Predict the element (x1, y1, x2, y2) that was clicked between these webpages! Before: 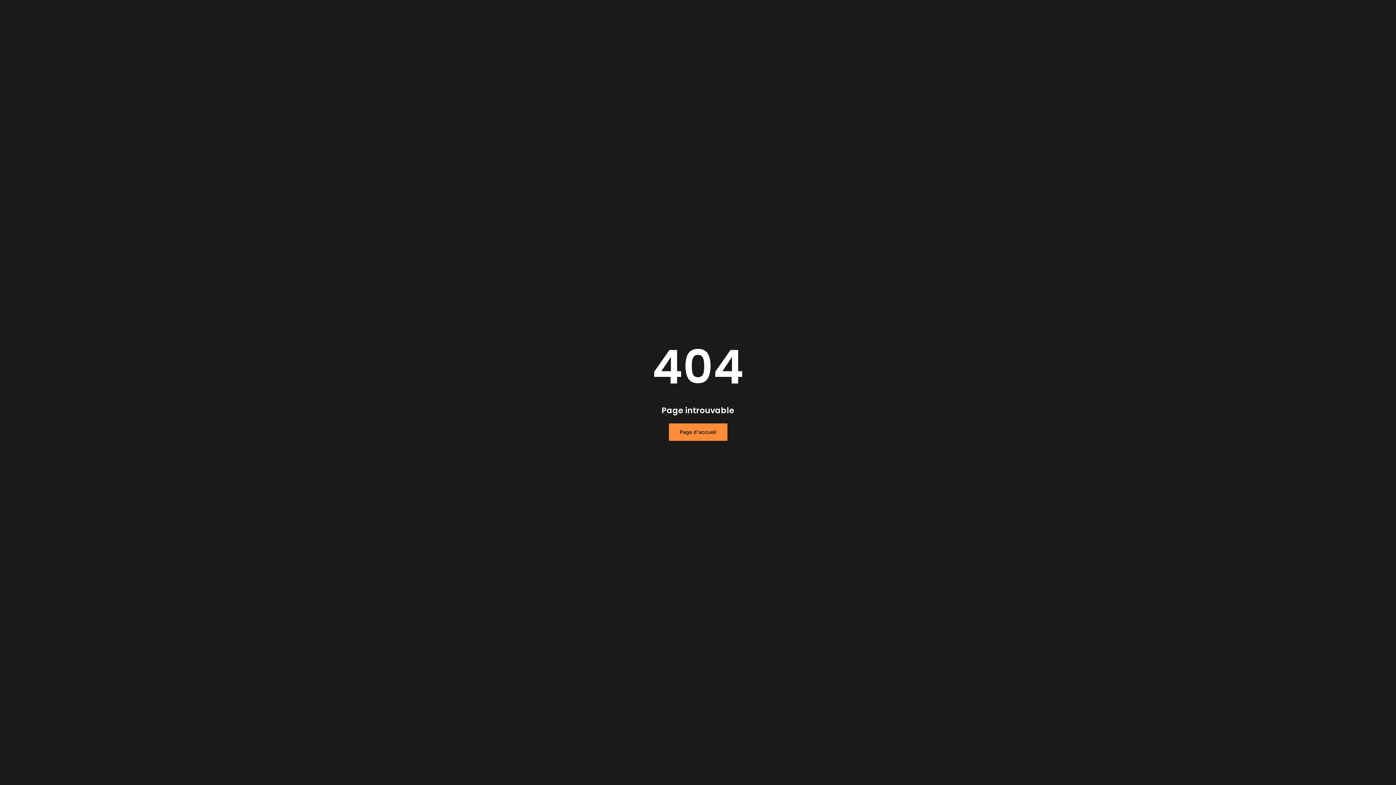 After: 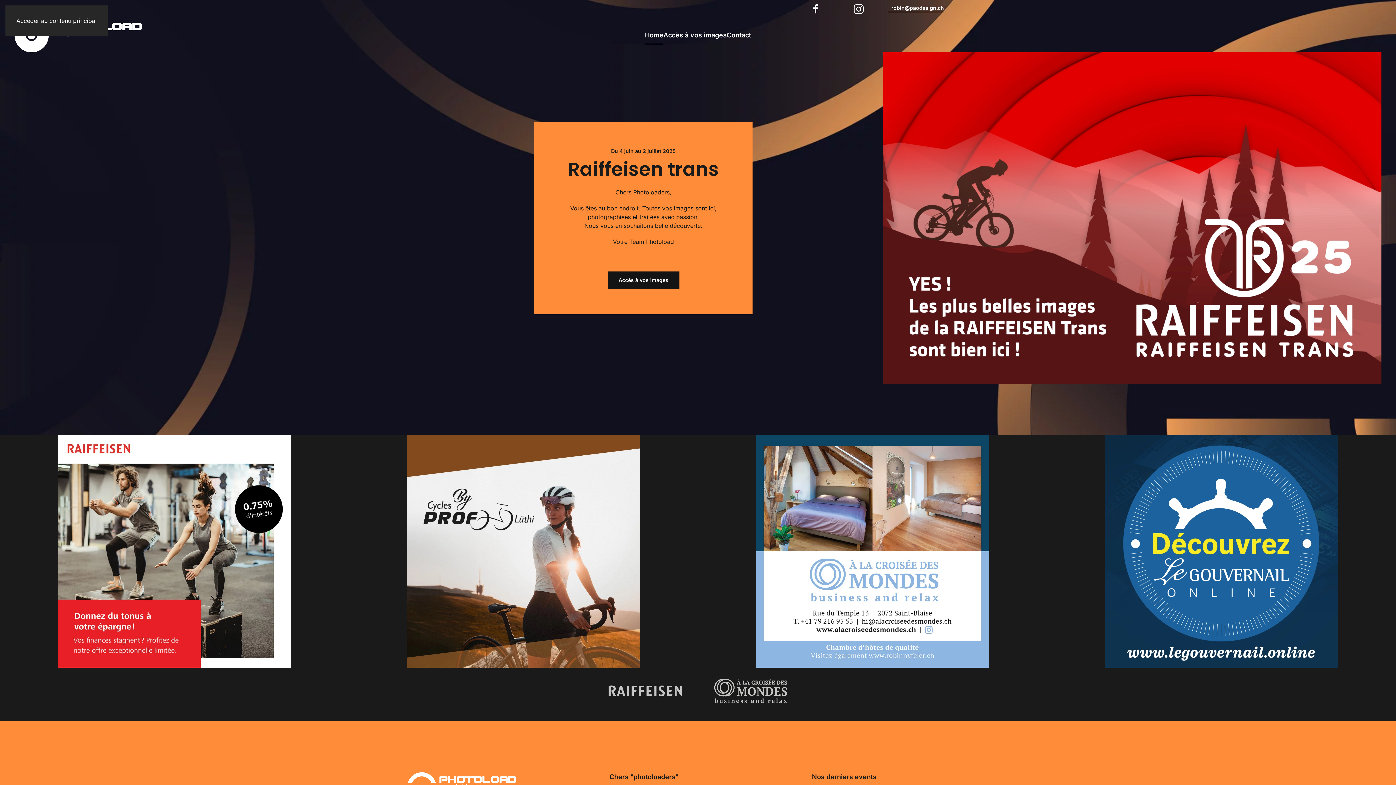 Action: label: Page d'accueil bbox: (668, 423, 727, 441)